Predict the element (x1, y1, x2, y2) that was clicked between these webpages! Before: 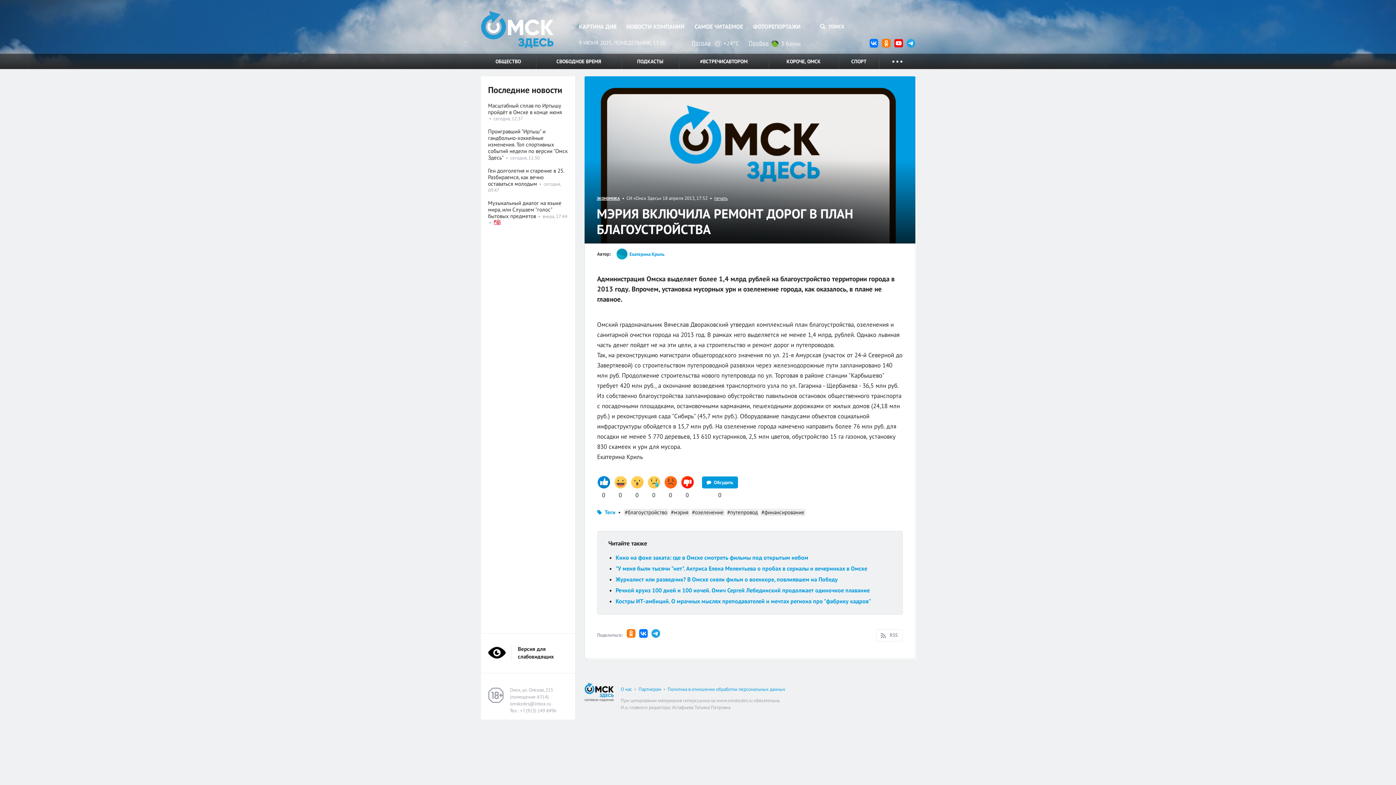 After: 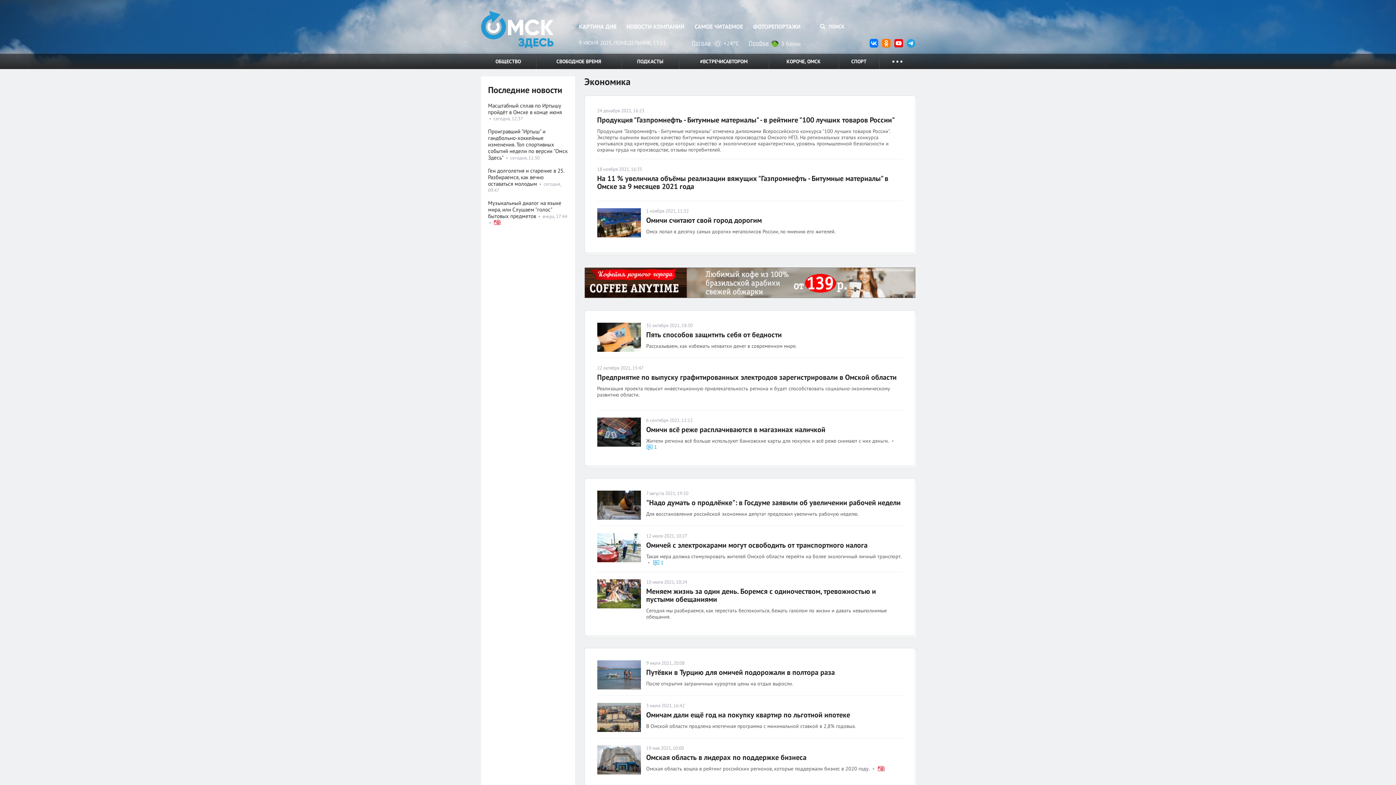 Action: label: ЭКОНОМИКА bbox: (596, 196, 620, 201)